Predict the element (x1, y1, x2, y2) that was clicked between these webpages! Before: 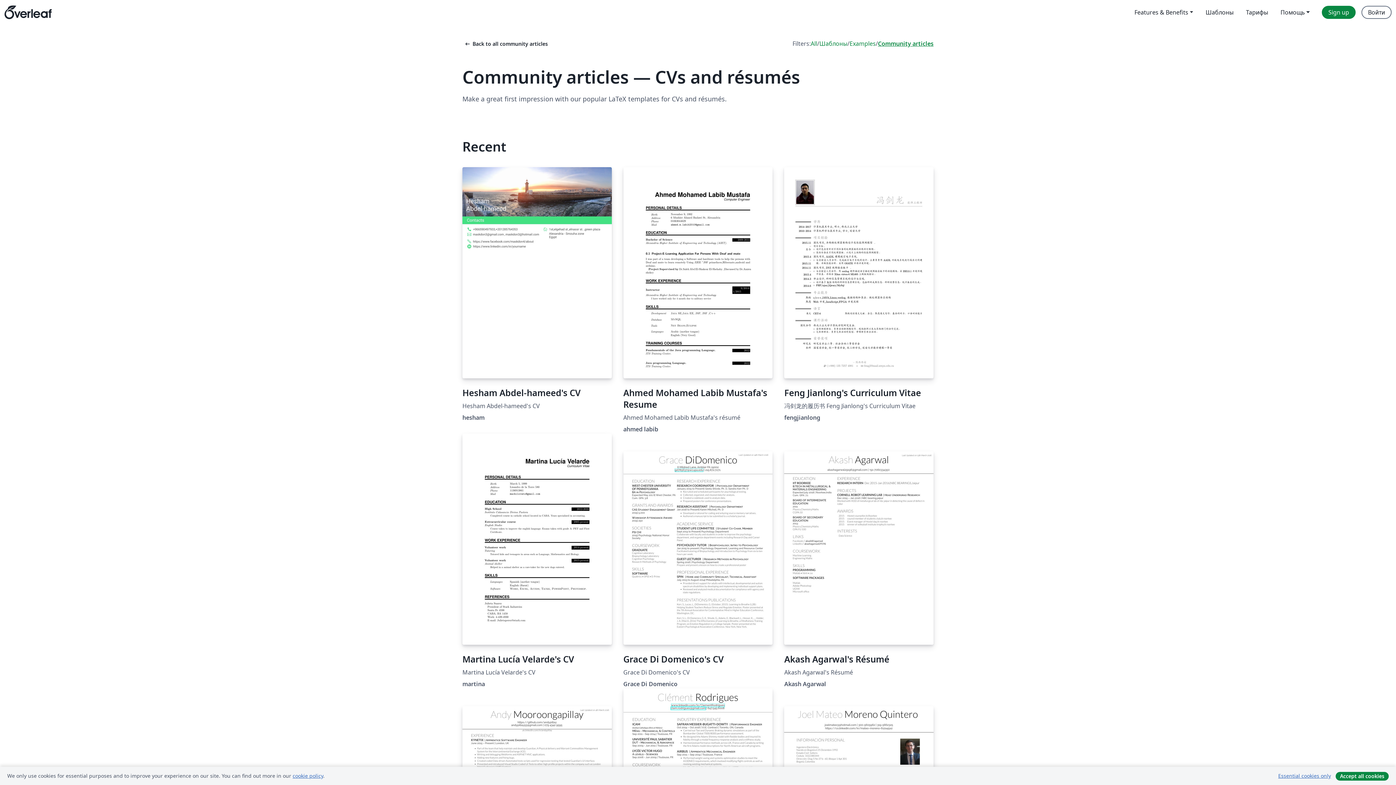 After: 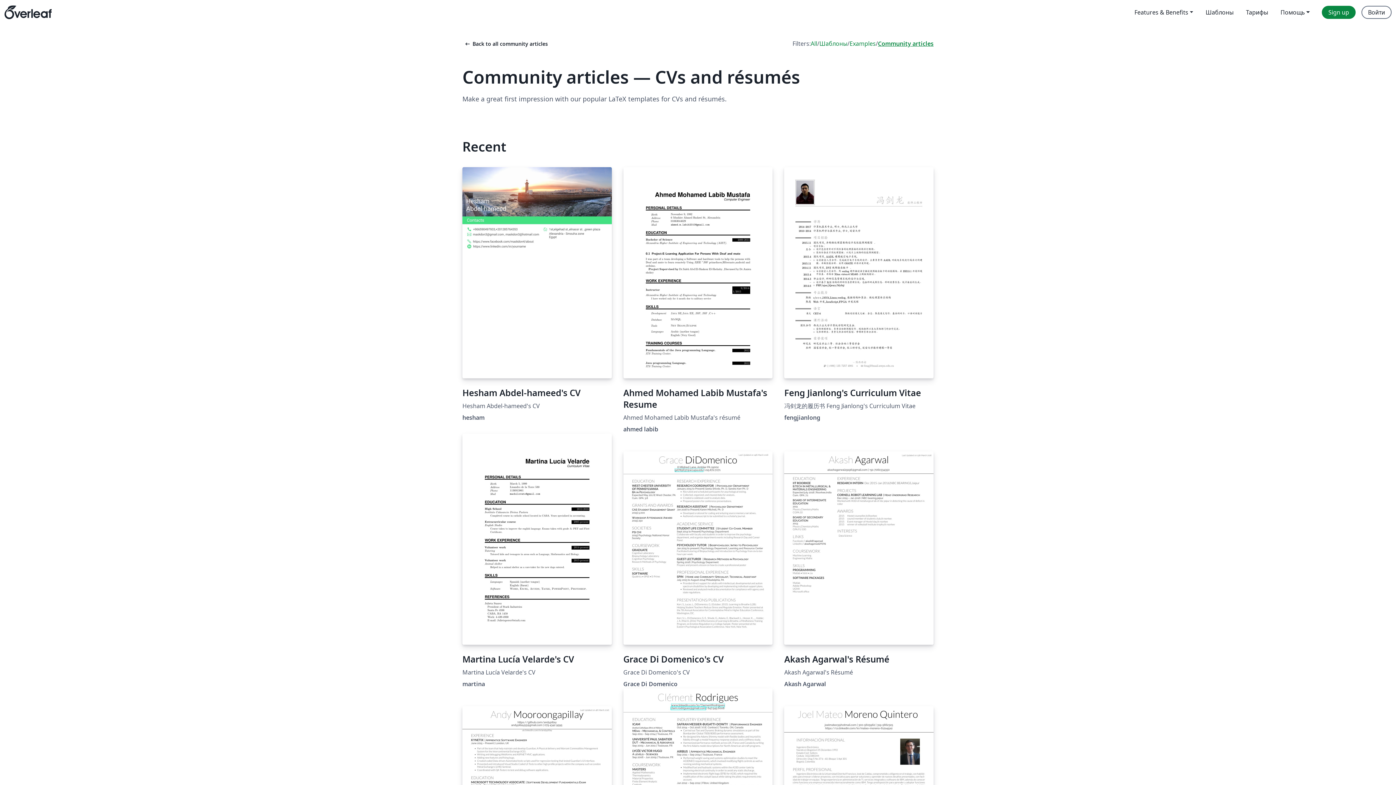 Action: label: Accept all cookies bbox: (1336, 772, 1389, 781)